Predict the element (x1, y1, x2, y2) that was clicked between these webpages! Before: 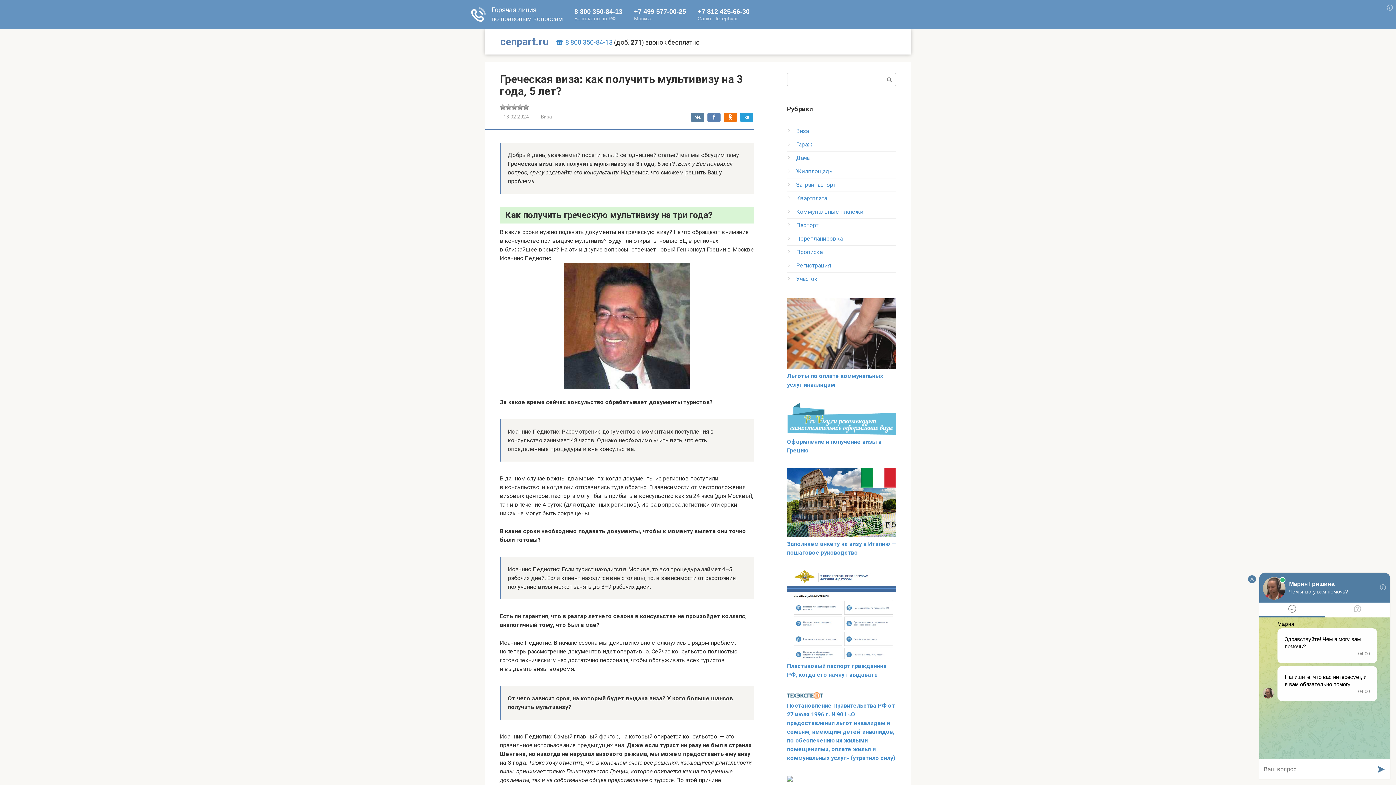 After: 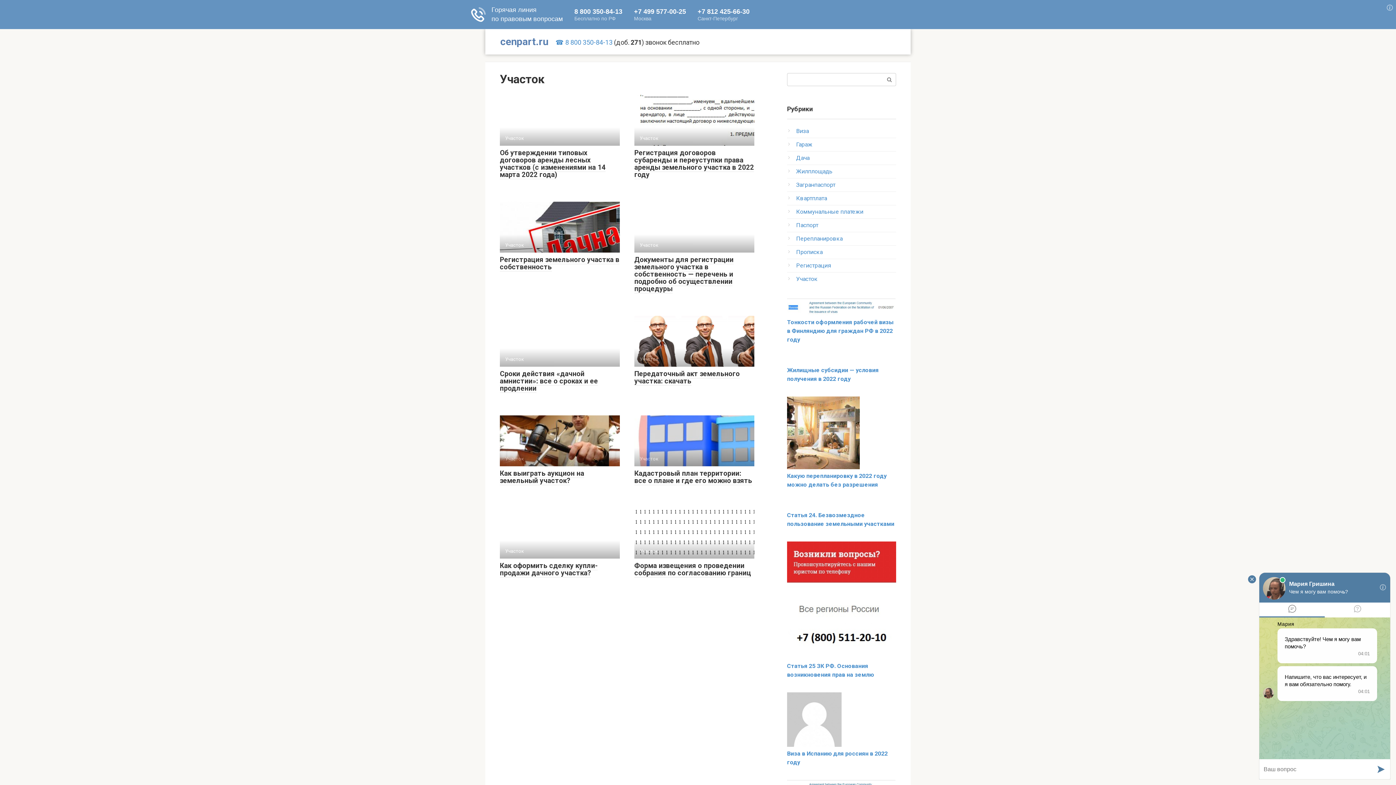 Action: bbox: (796, 275, 817, 282) label: Участок